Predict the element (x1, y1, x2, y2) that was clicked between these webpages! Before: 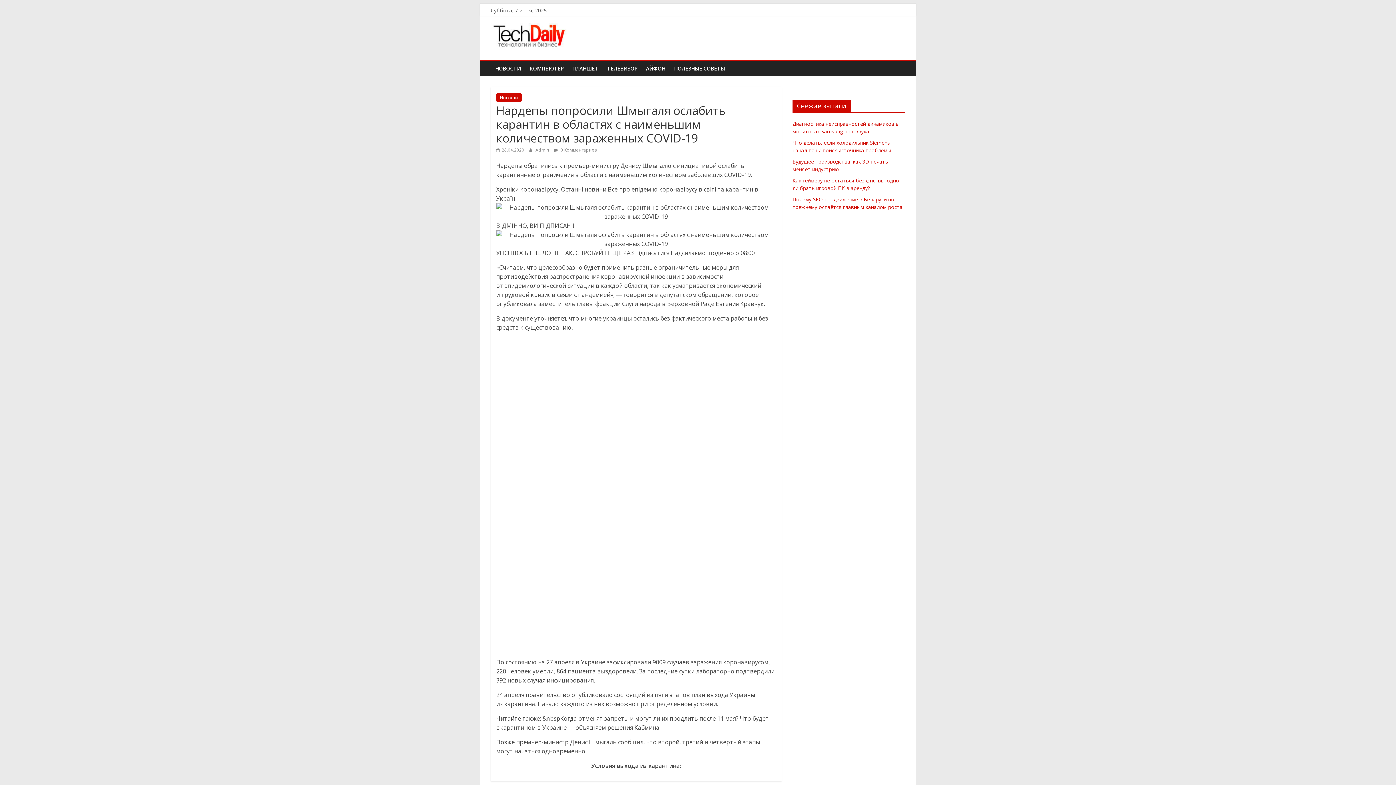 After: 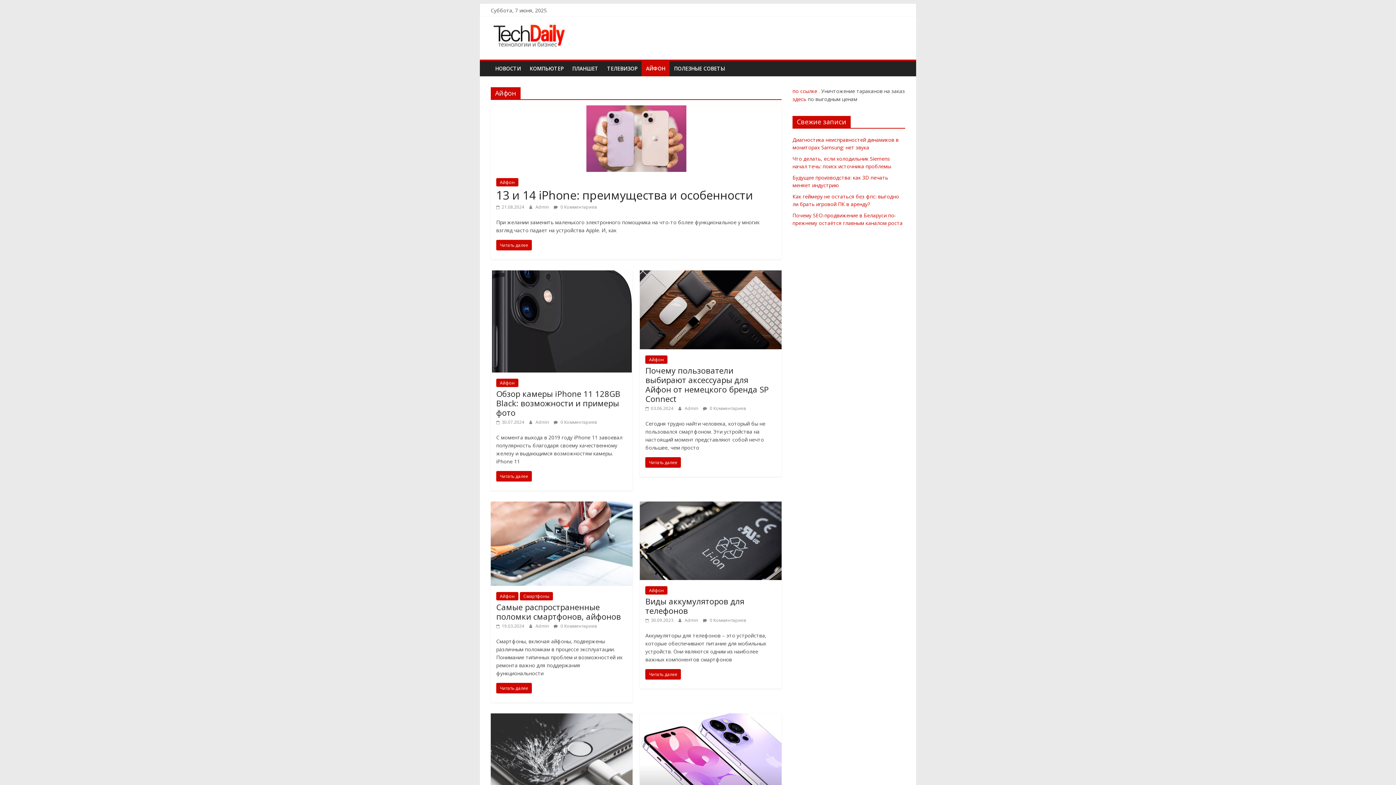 Action: label: АЙФОН bbox: (641, 61, 669, 76)